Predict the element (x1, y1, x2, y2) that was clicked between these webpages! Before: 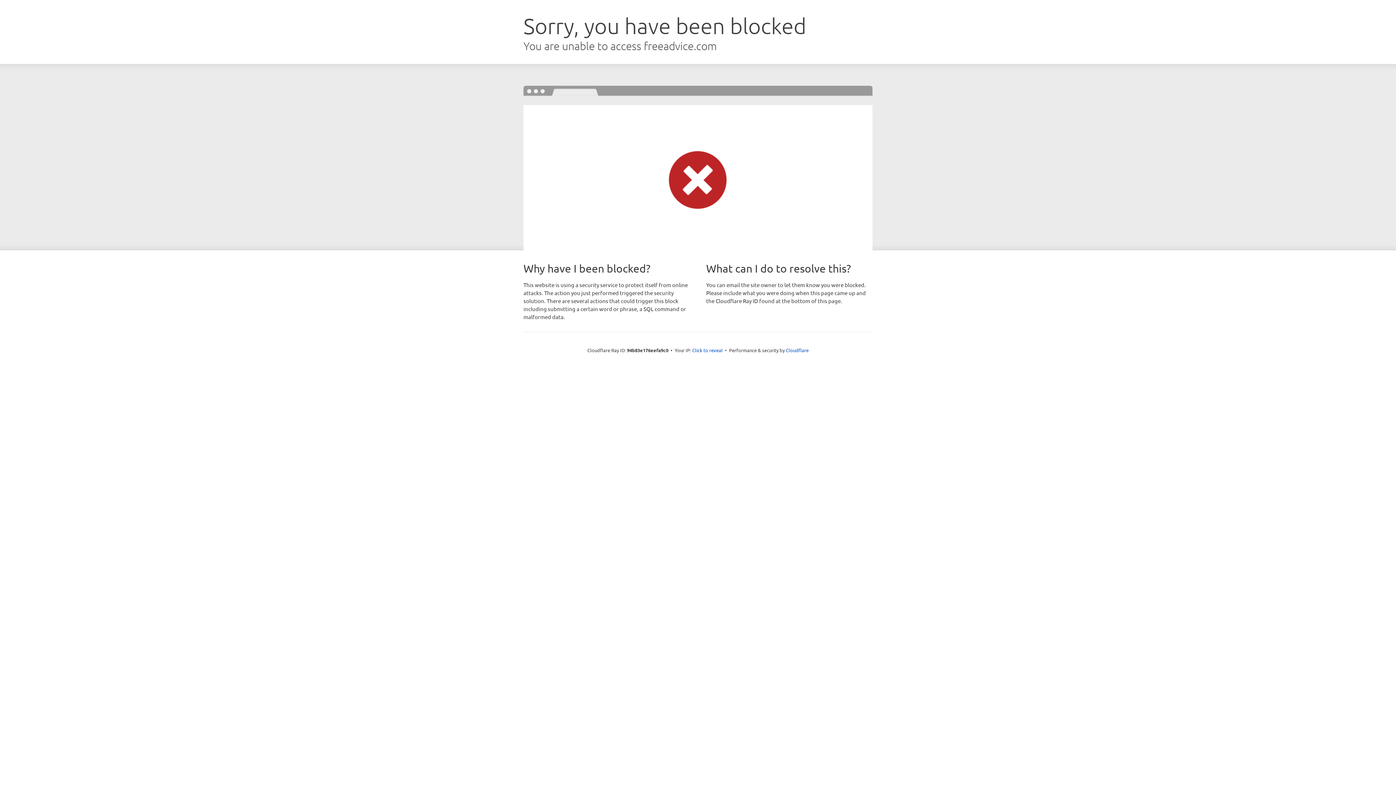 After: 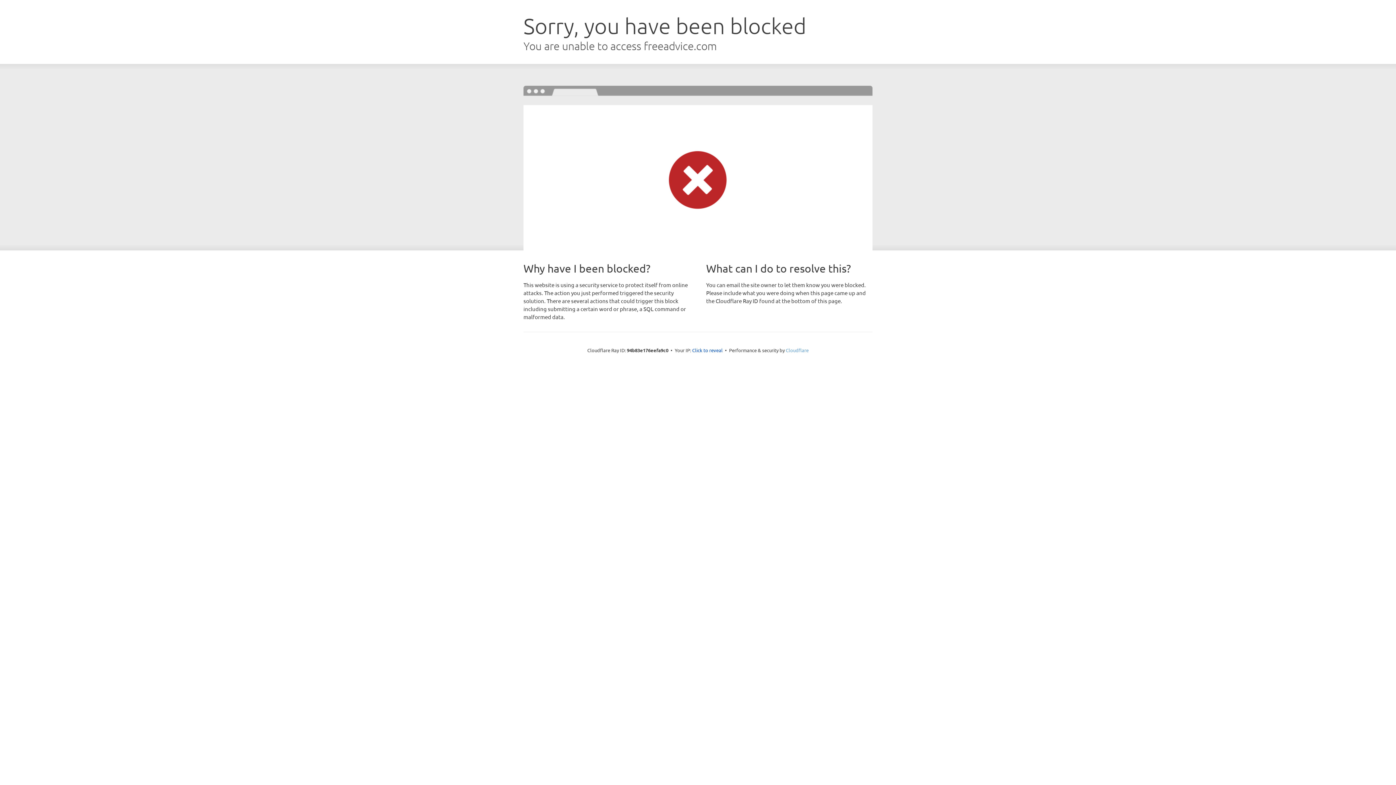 Action: bbox: (786, 347, 808, 353) label: Cloudflare